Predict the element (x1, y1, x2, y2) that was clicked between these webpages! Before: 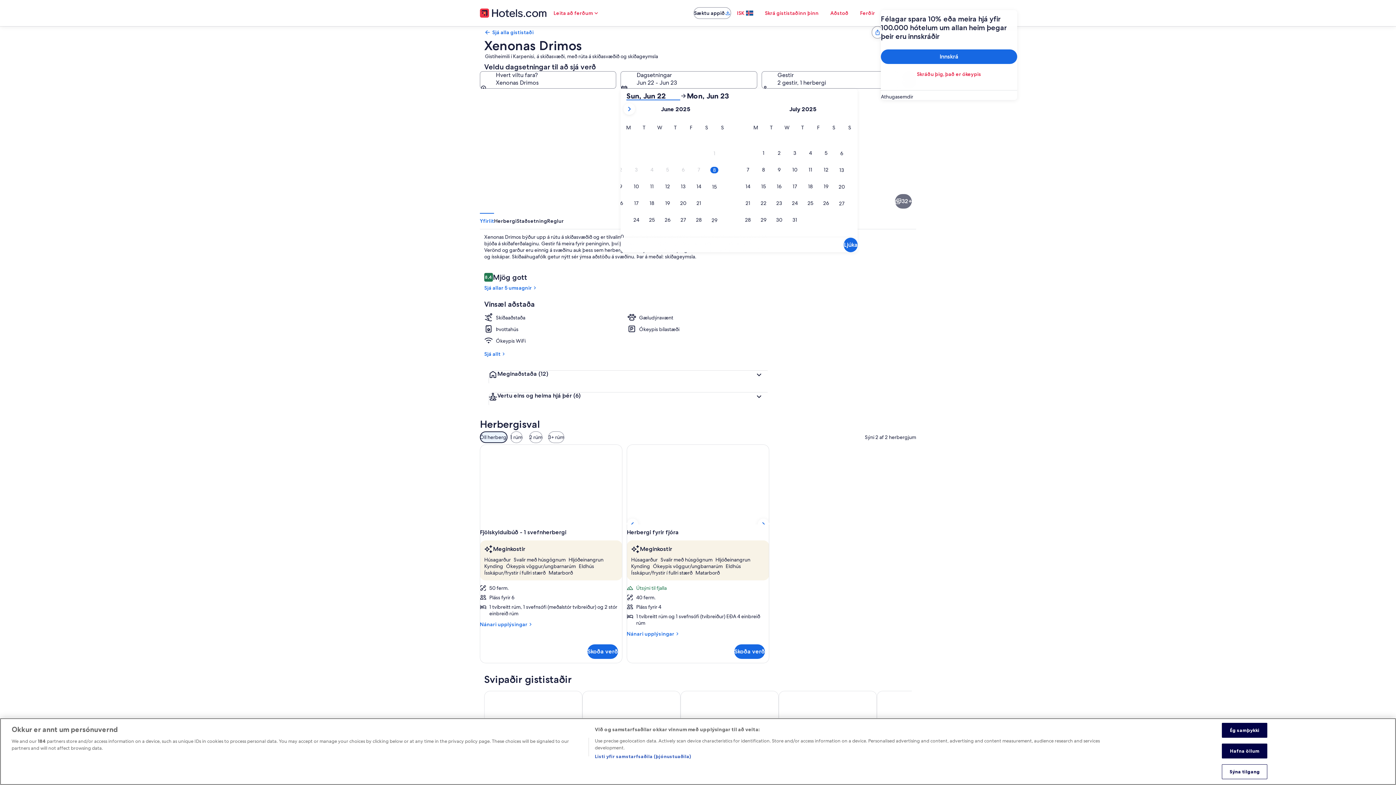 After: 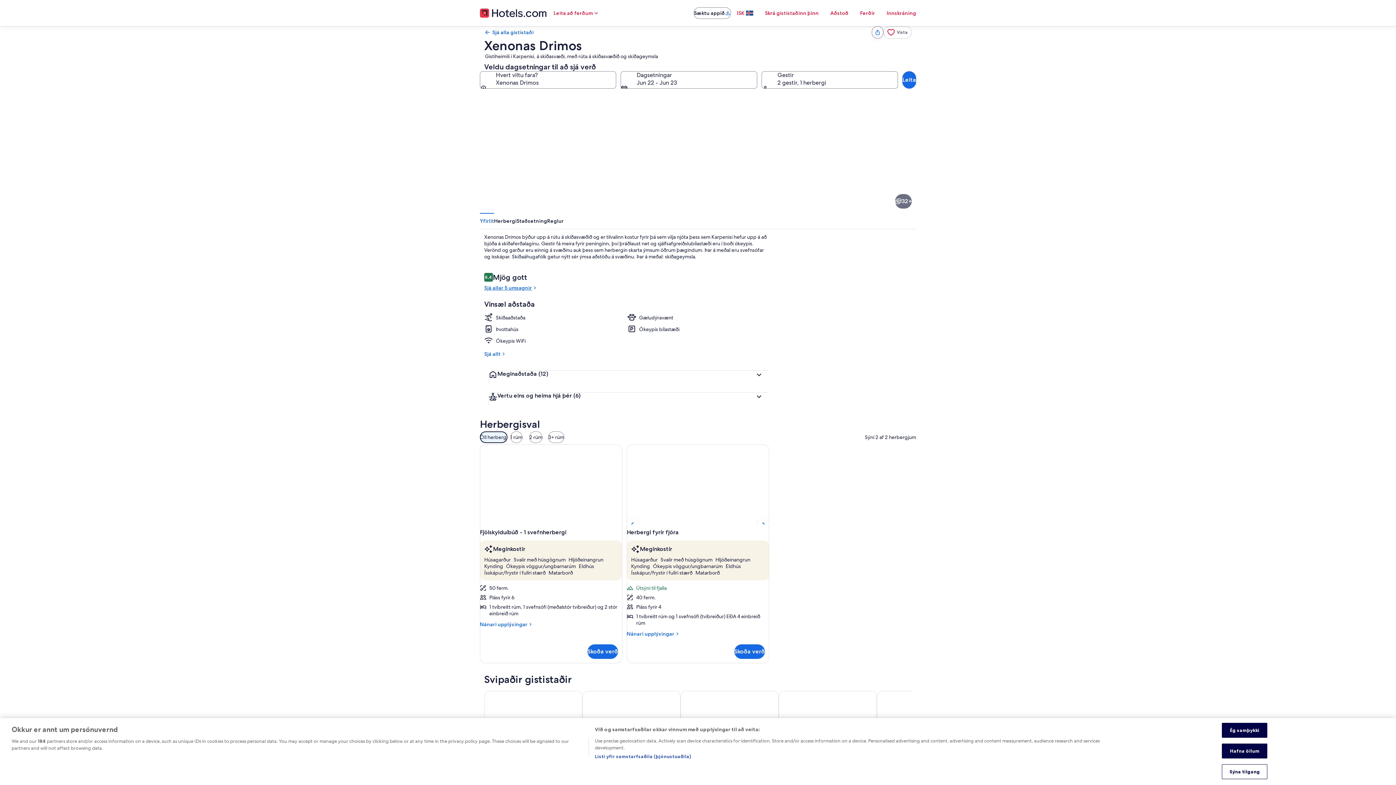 Action: bbox: (484, 284, 768, 291) label: Sjá allar 5 umsagnir